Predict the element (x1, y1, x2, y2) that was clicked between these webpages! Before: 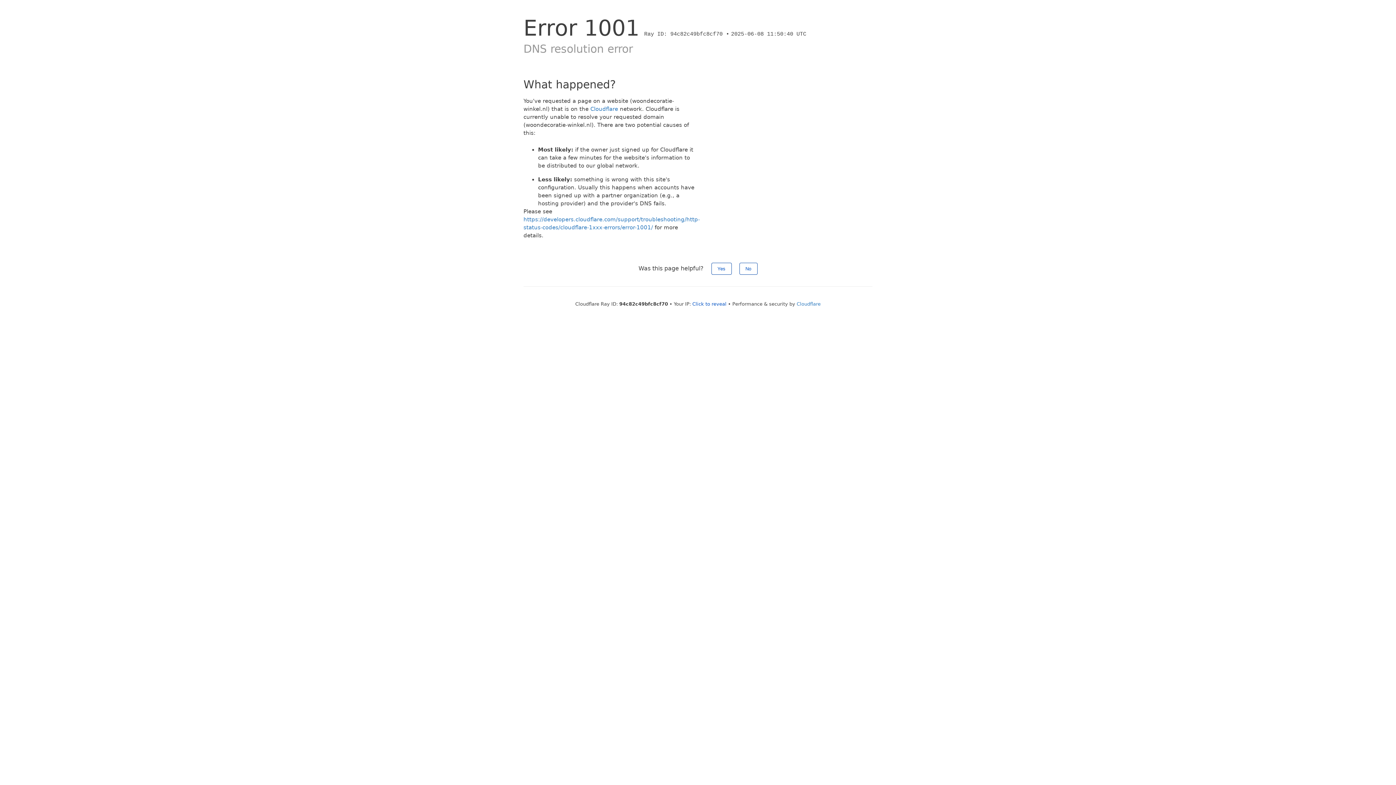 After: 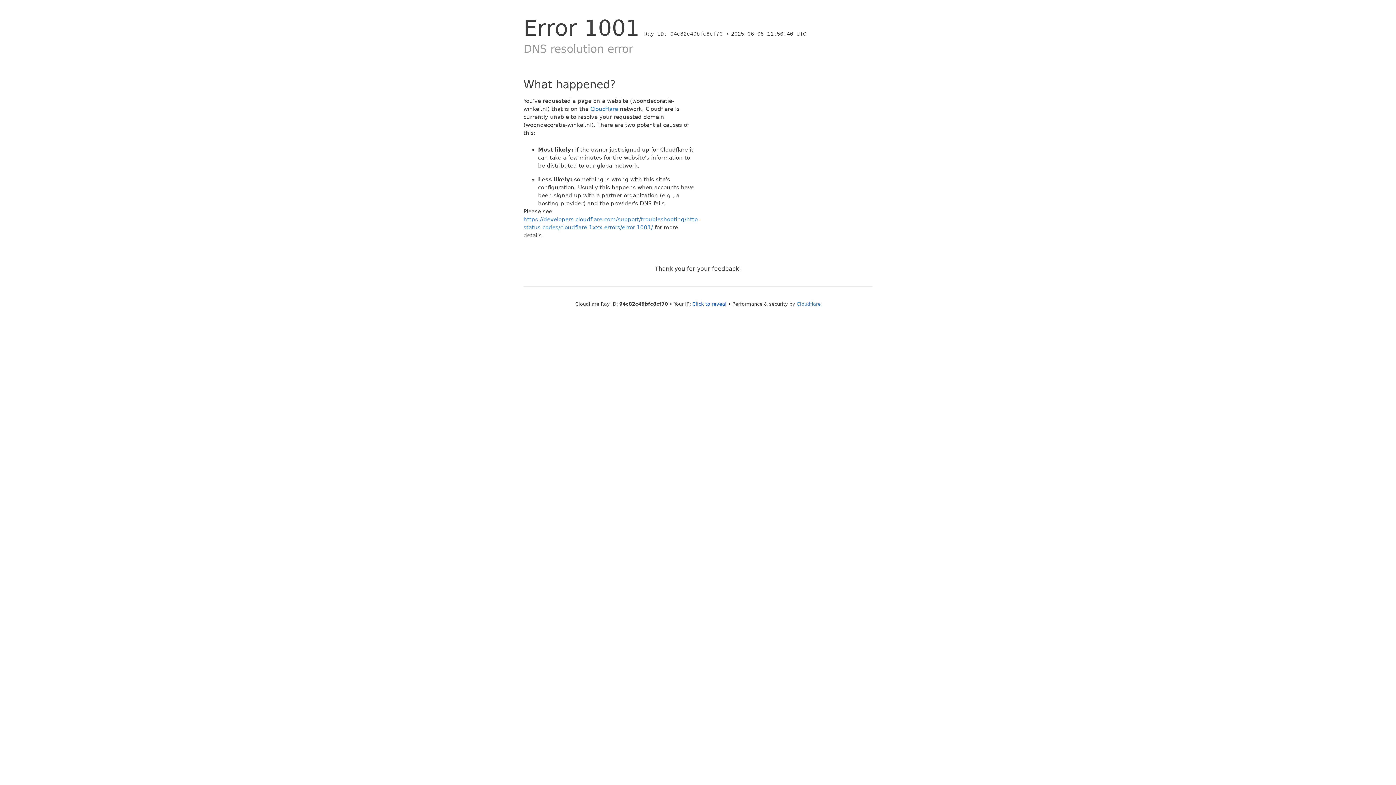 Action: bbox: (711, 262, 731, 274) label: Yes